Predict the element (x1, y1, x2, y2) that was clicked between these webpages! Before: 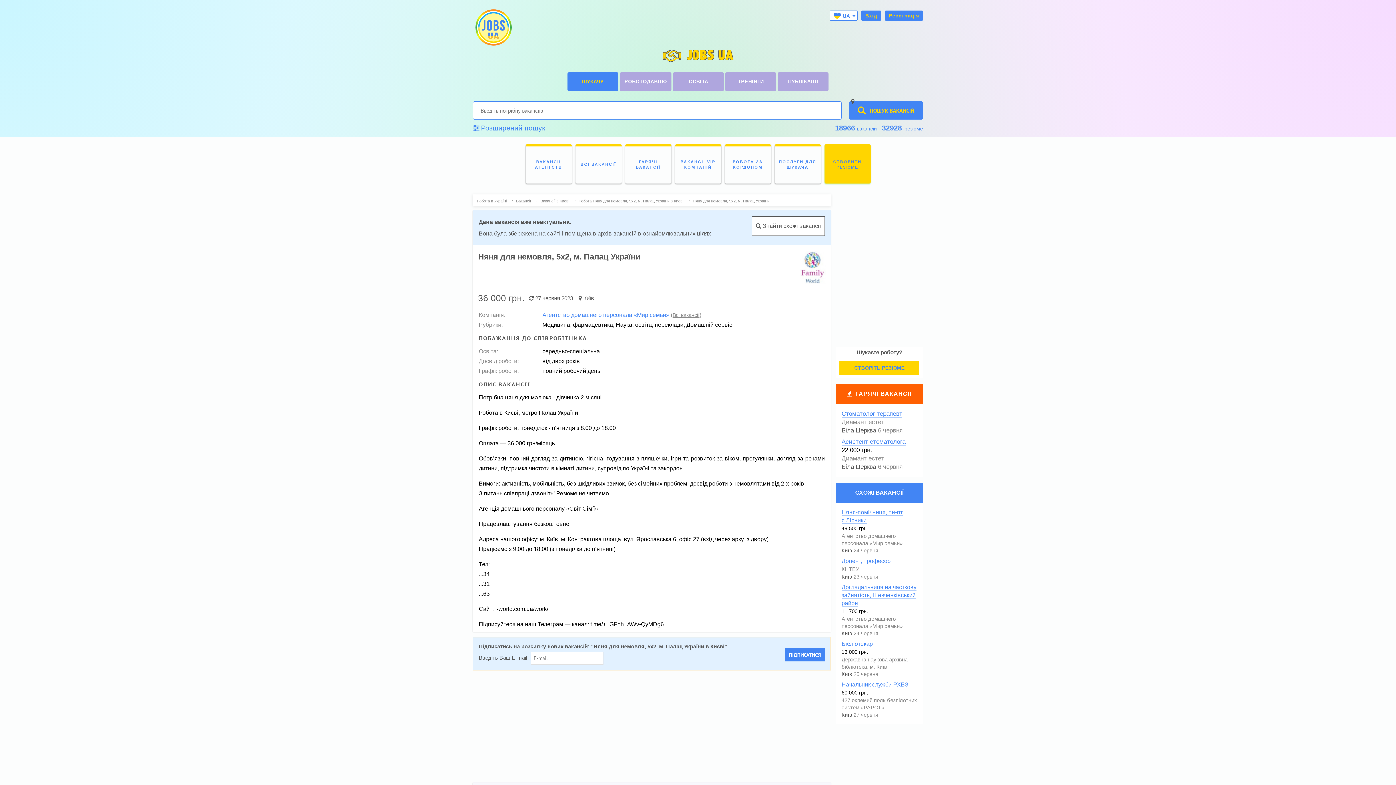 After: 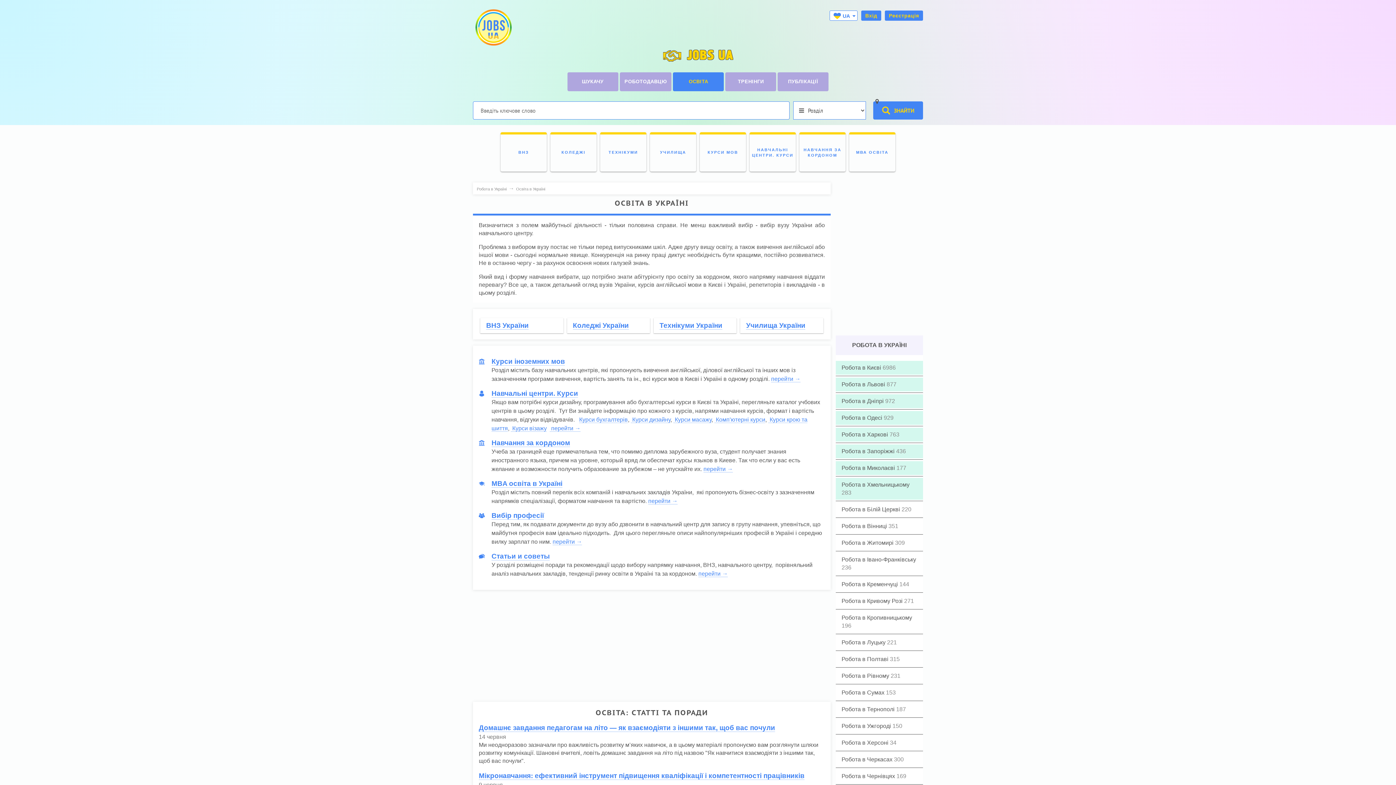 Action: label: ОСВІТА
ОСВІТА bbox: (673, 72, 724, 91)